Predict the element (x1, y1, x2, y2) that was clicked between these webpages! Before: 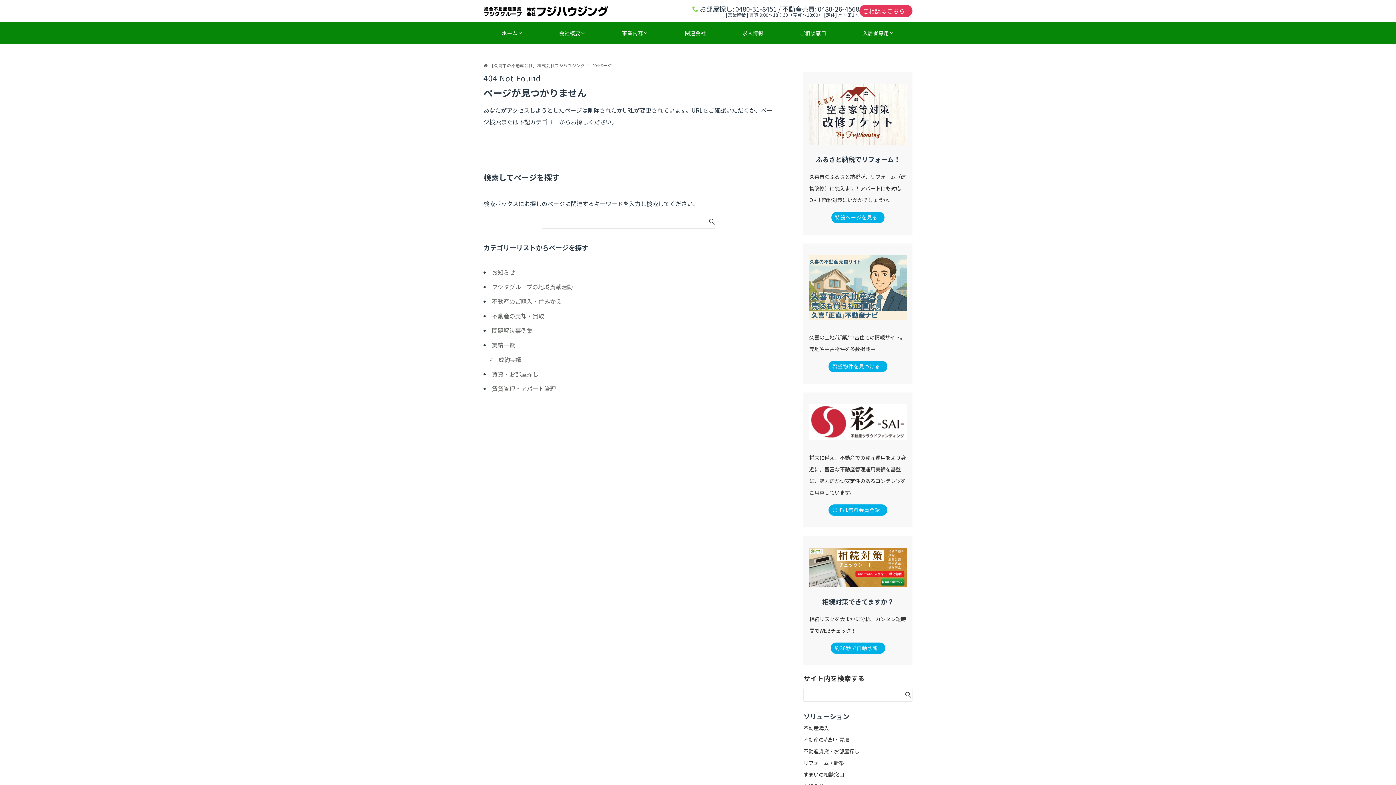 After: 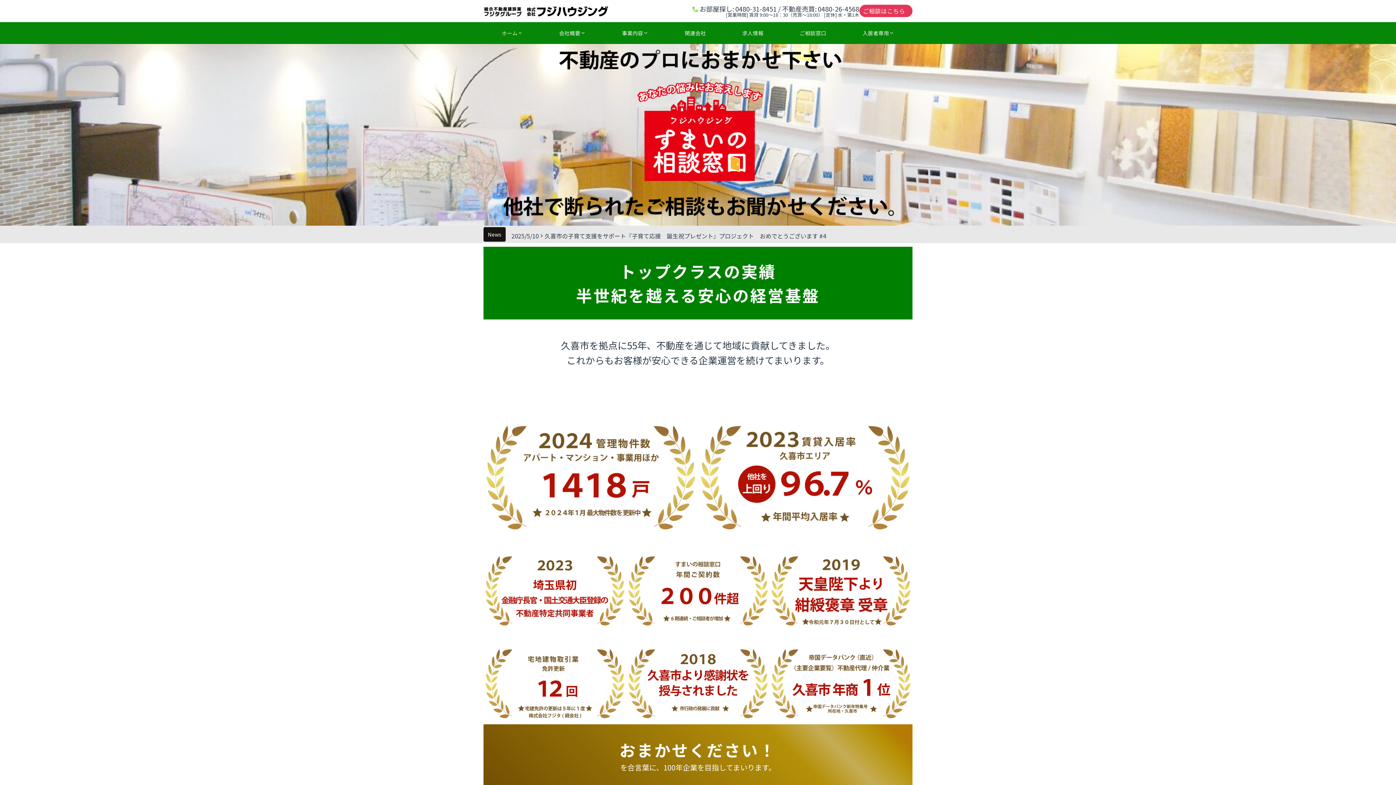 Action: bbox: (483, 4, 609, 17)